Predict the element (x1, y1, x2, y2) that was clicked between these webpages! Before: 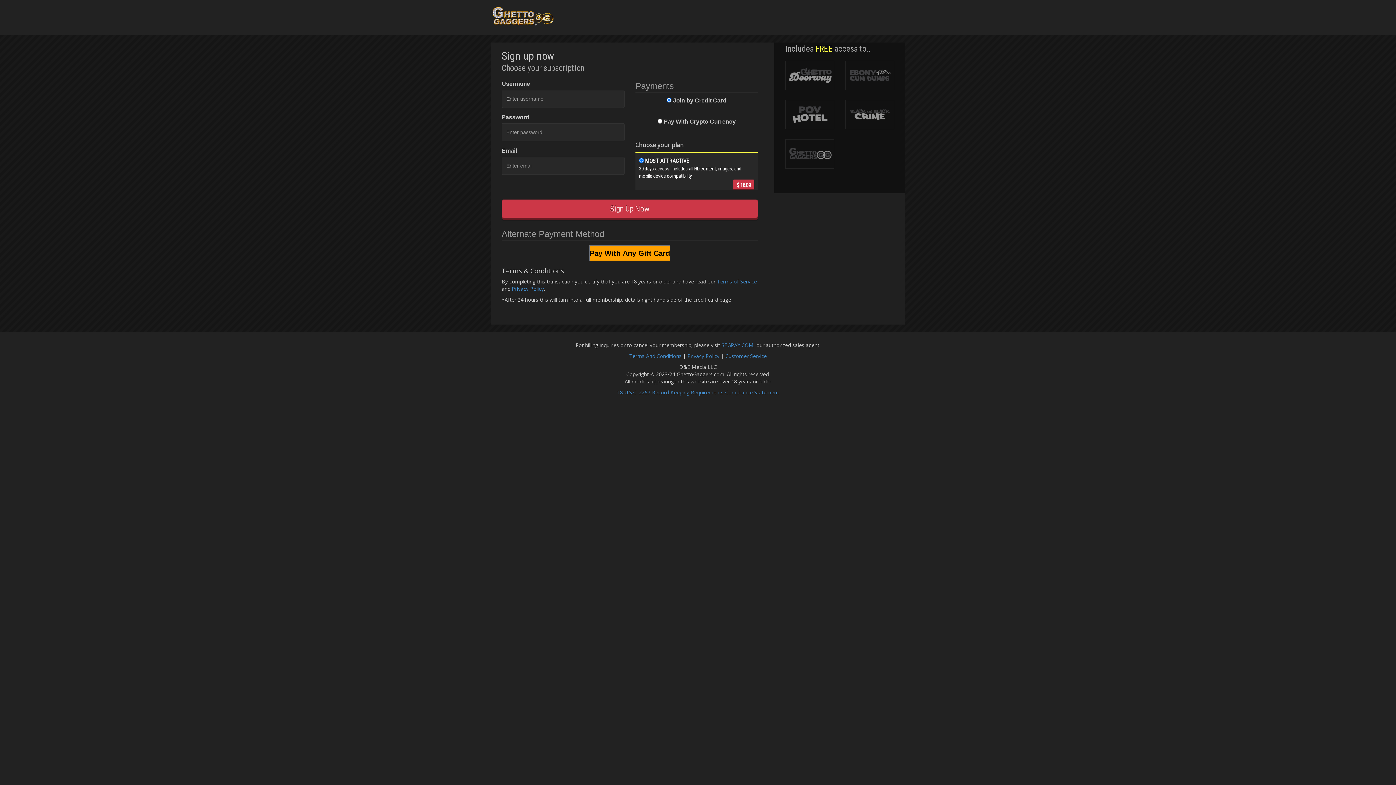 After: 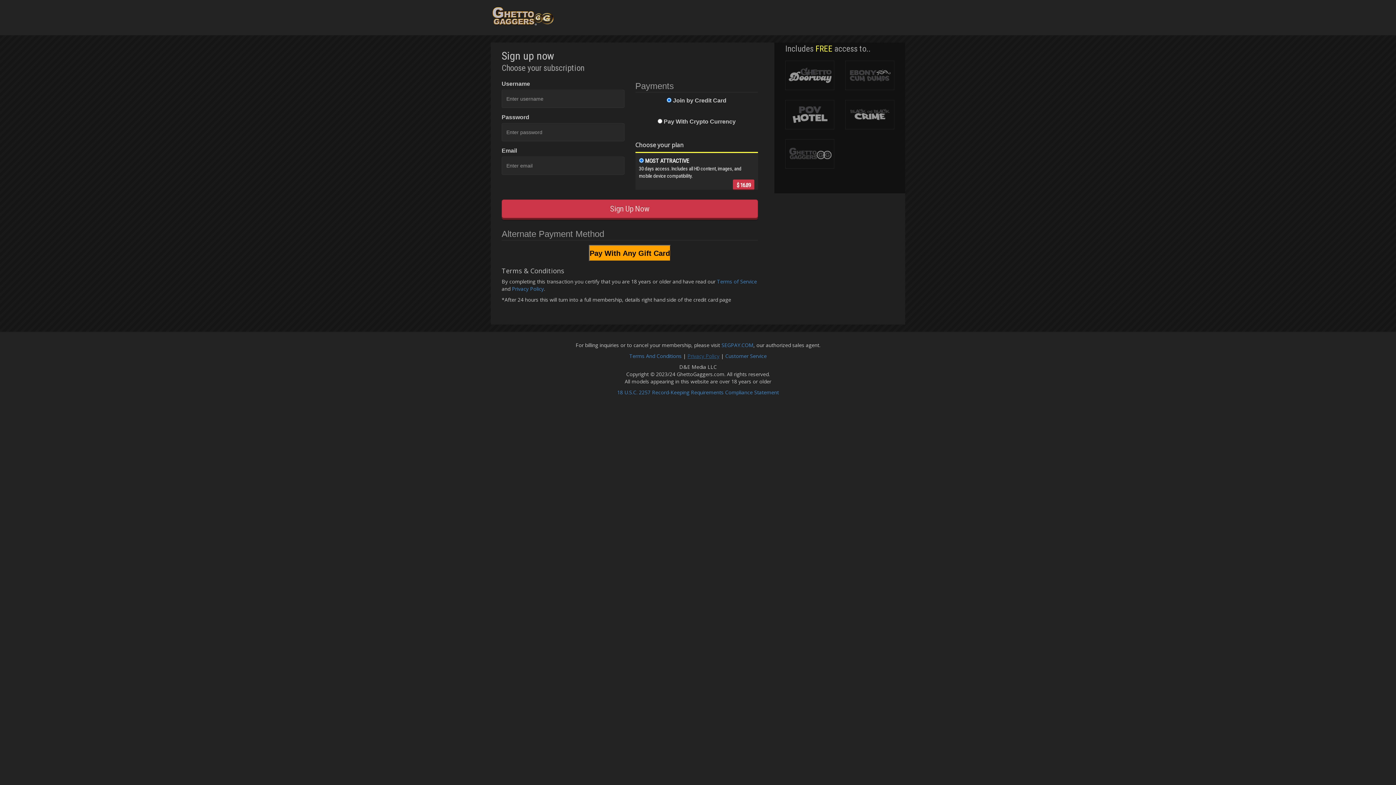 Action: label: Privacy Policy bbox: (687, 352, 719, 359)